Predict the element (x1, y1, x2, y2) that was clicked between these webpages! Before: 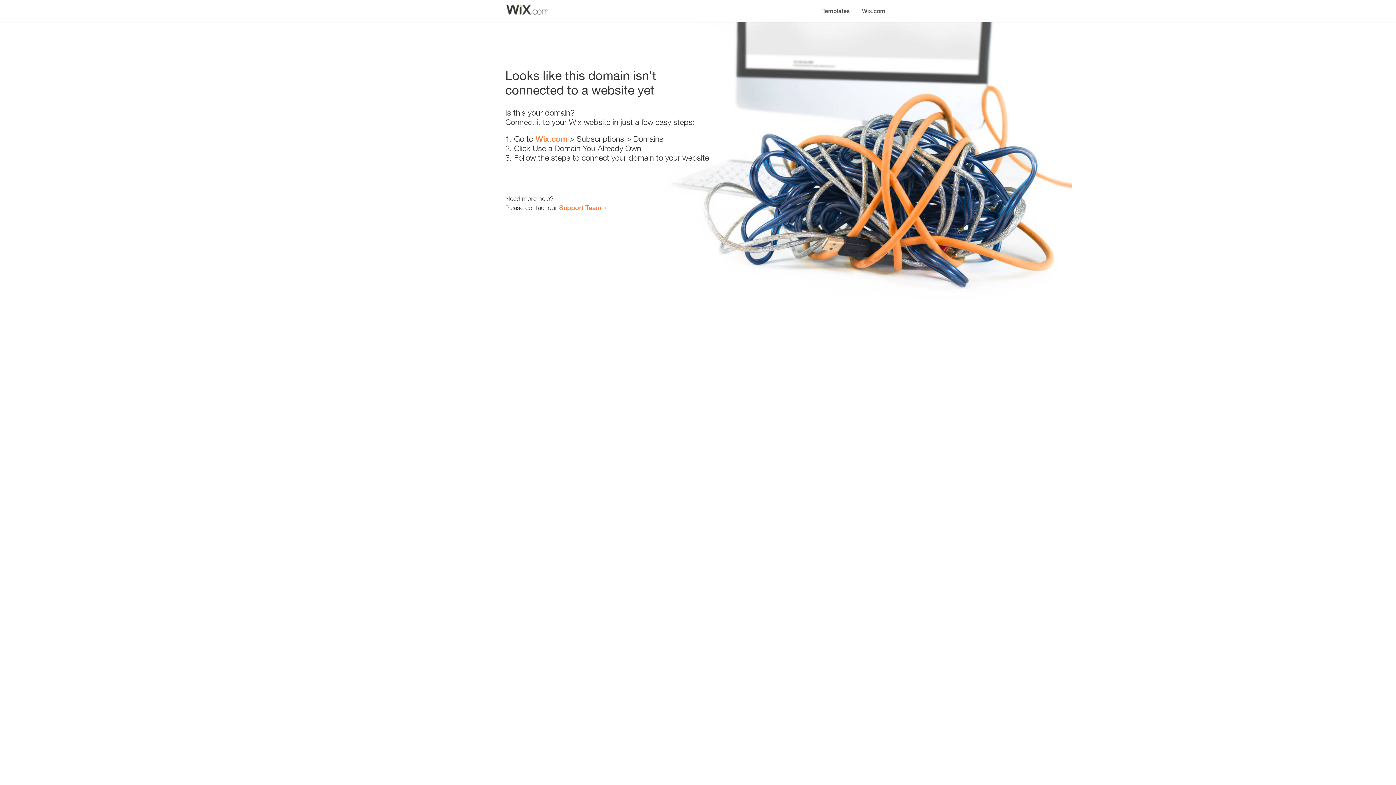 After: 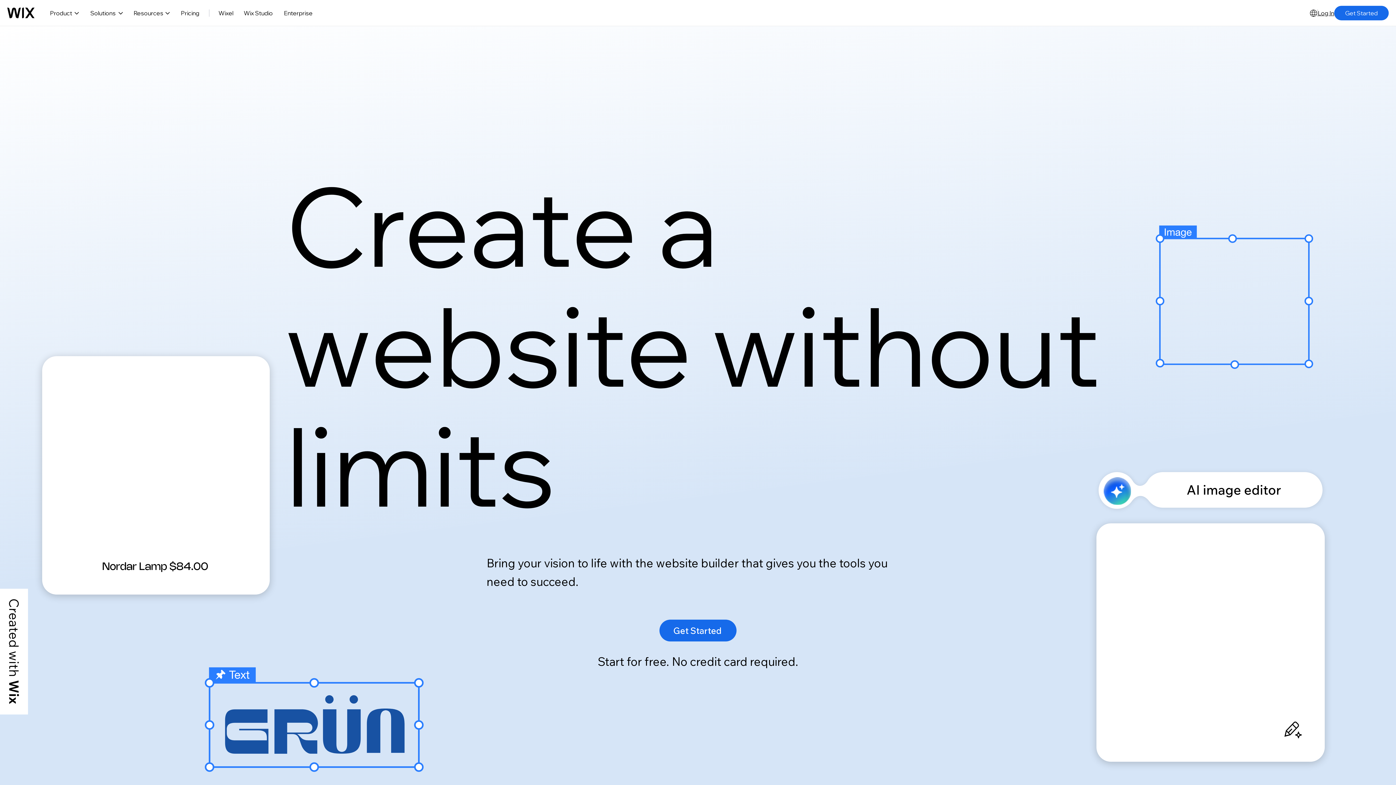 Action: label: Wix.com bbox: (856, 0, 890, 14)